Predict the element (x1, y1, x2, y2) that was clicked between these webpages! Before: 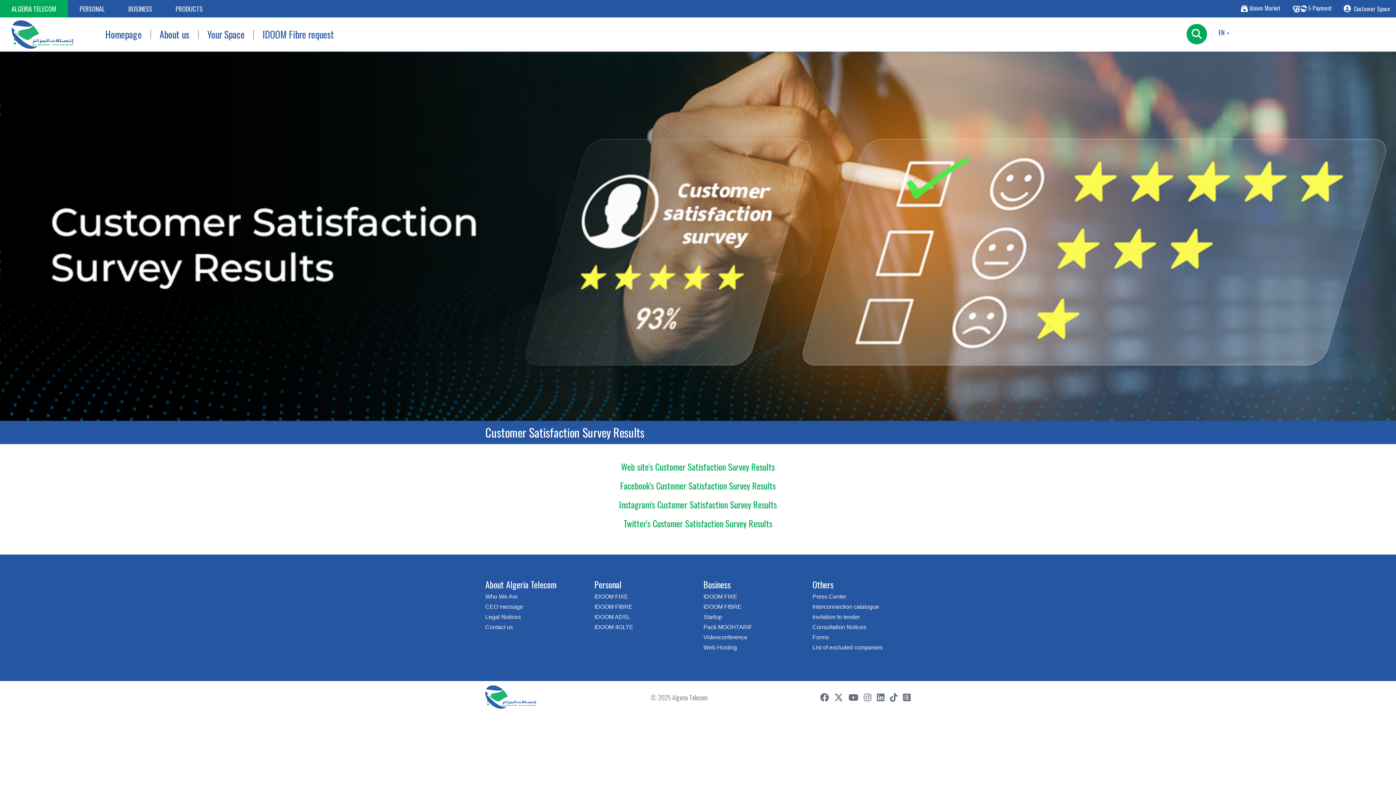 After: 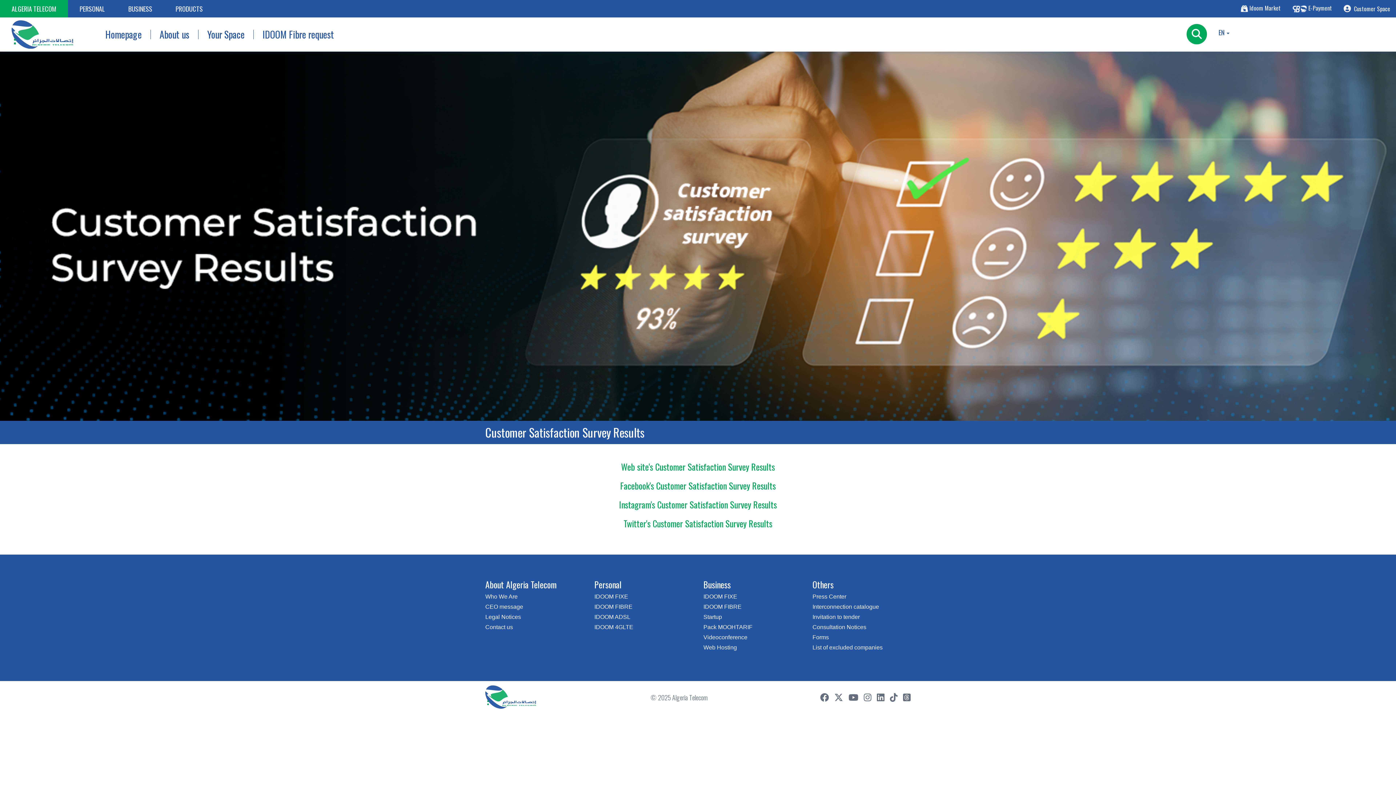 Action: bbox: (485, 685, 536, 709)